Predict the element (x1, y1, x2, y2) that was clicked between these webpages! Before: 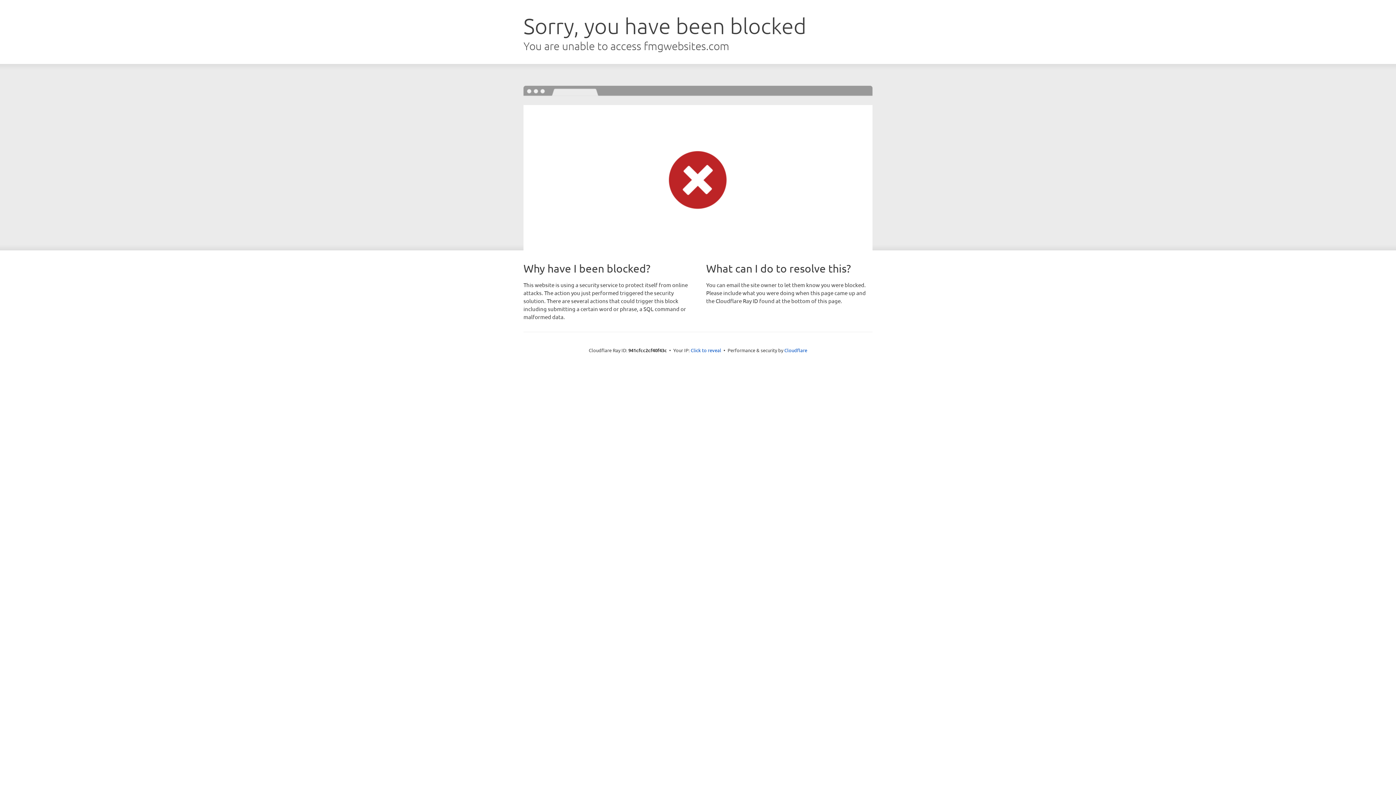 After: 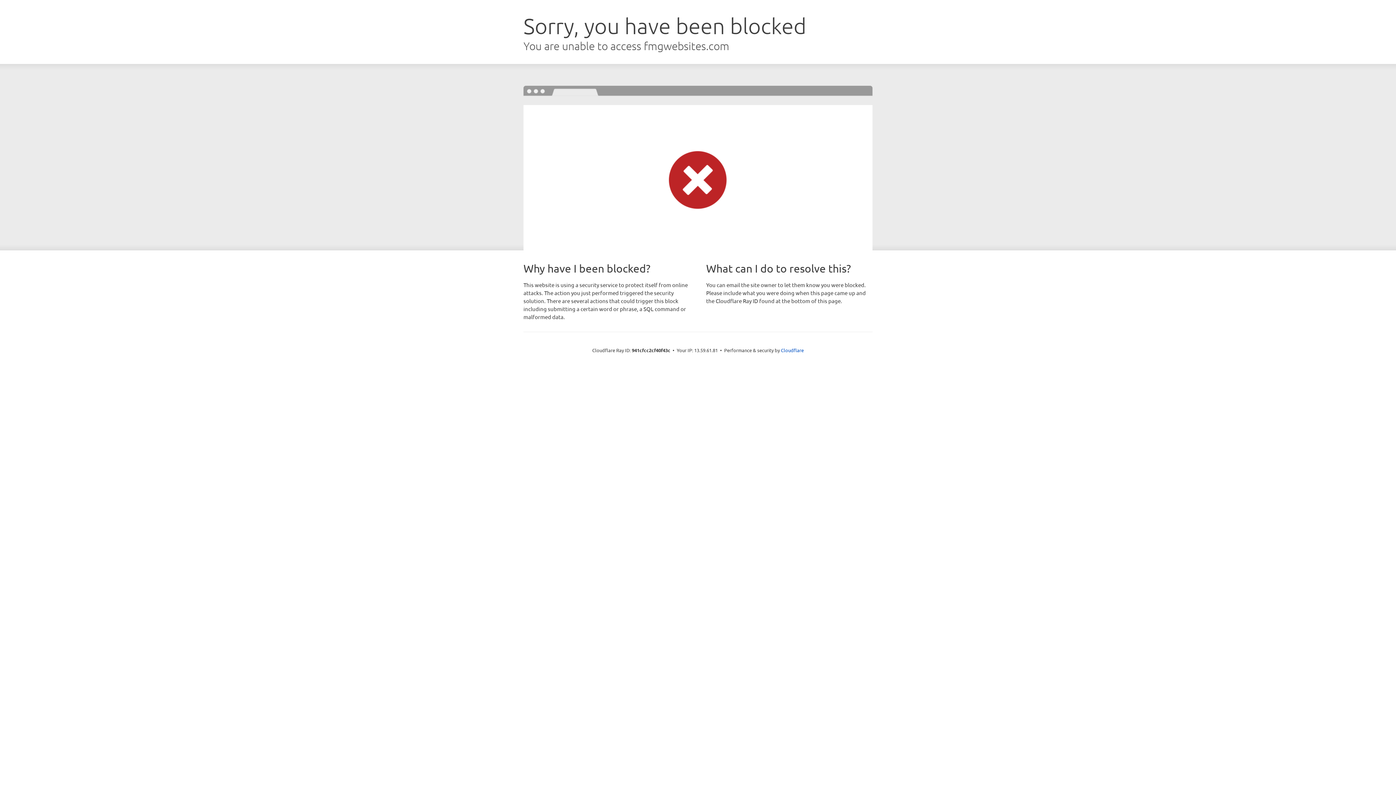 Action: bbox: (690, 346, 721, 353) label: Click to reveal